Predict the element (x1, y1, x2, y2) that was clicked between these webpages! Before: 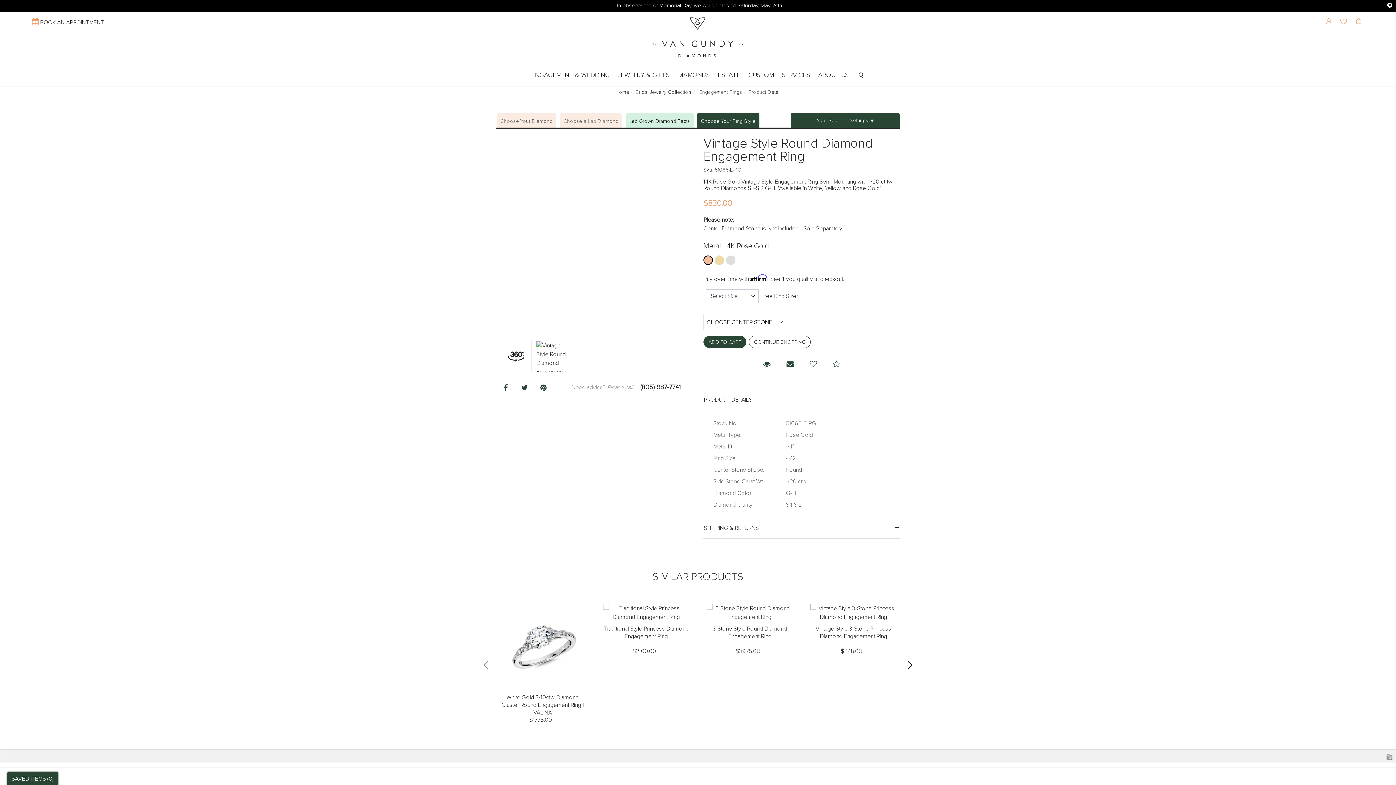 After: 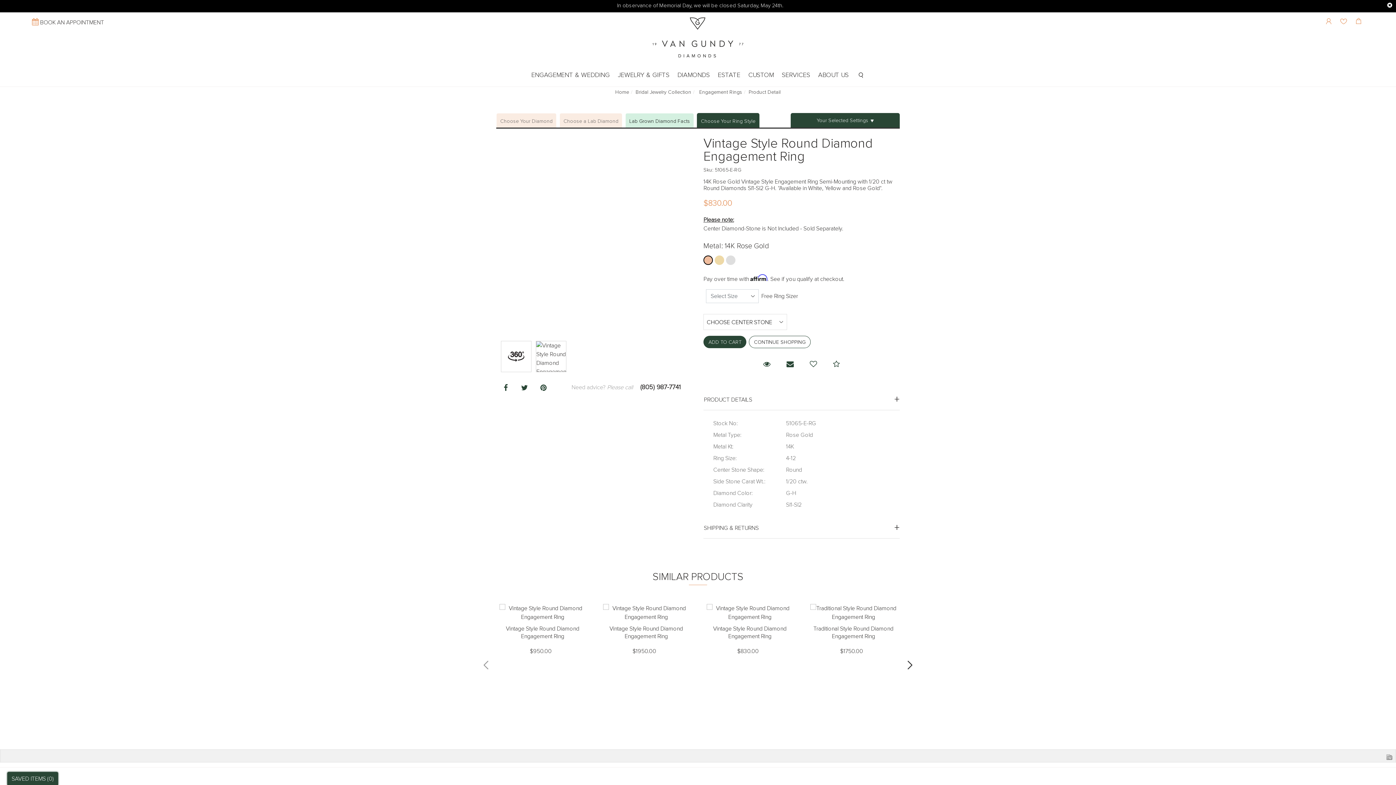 Action: label: 14K bbox: (703, 255, 713, 265)